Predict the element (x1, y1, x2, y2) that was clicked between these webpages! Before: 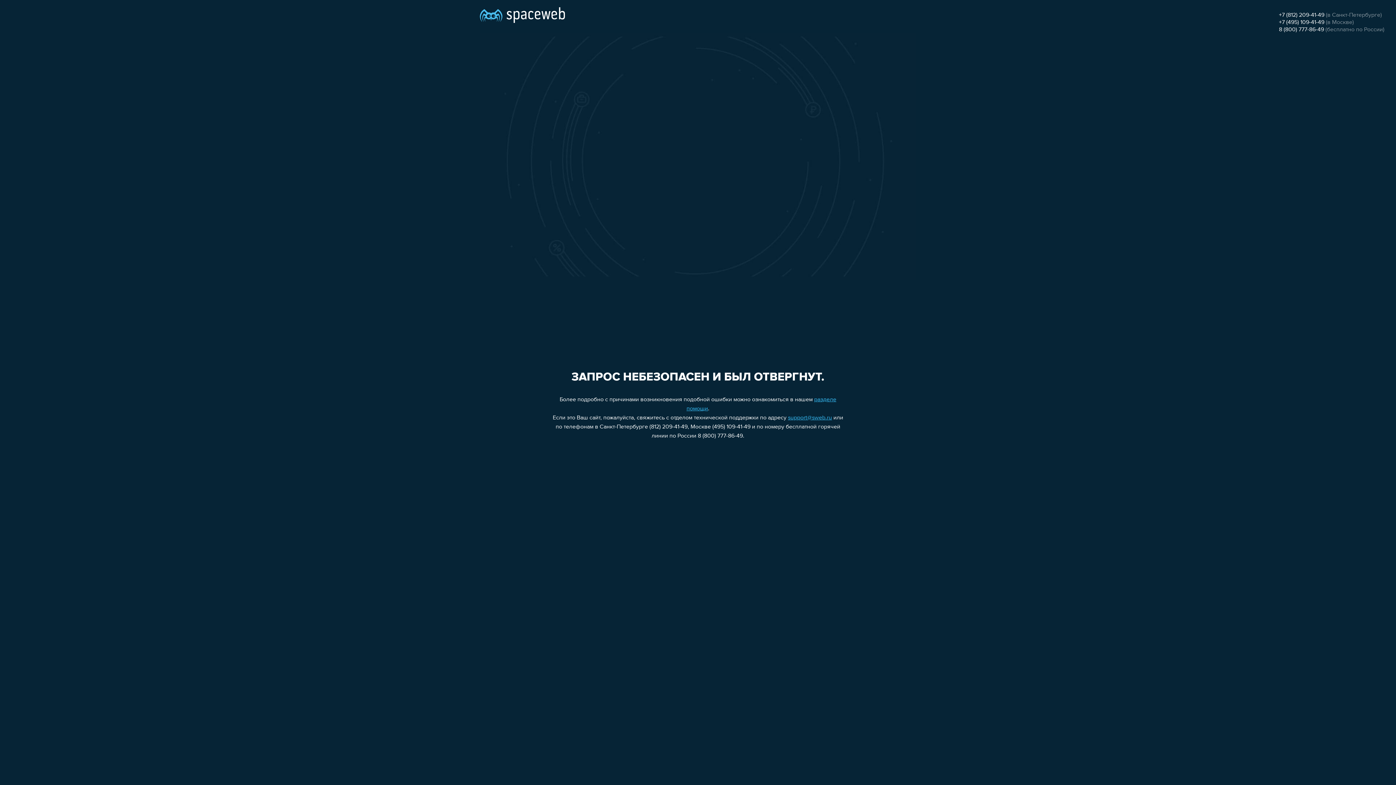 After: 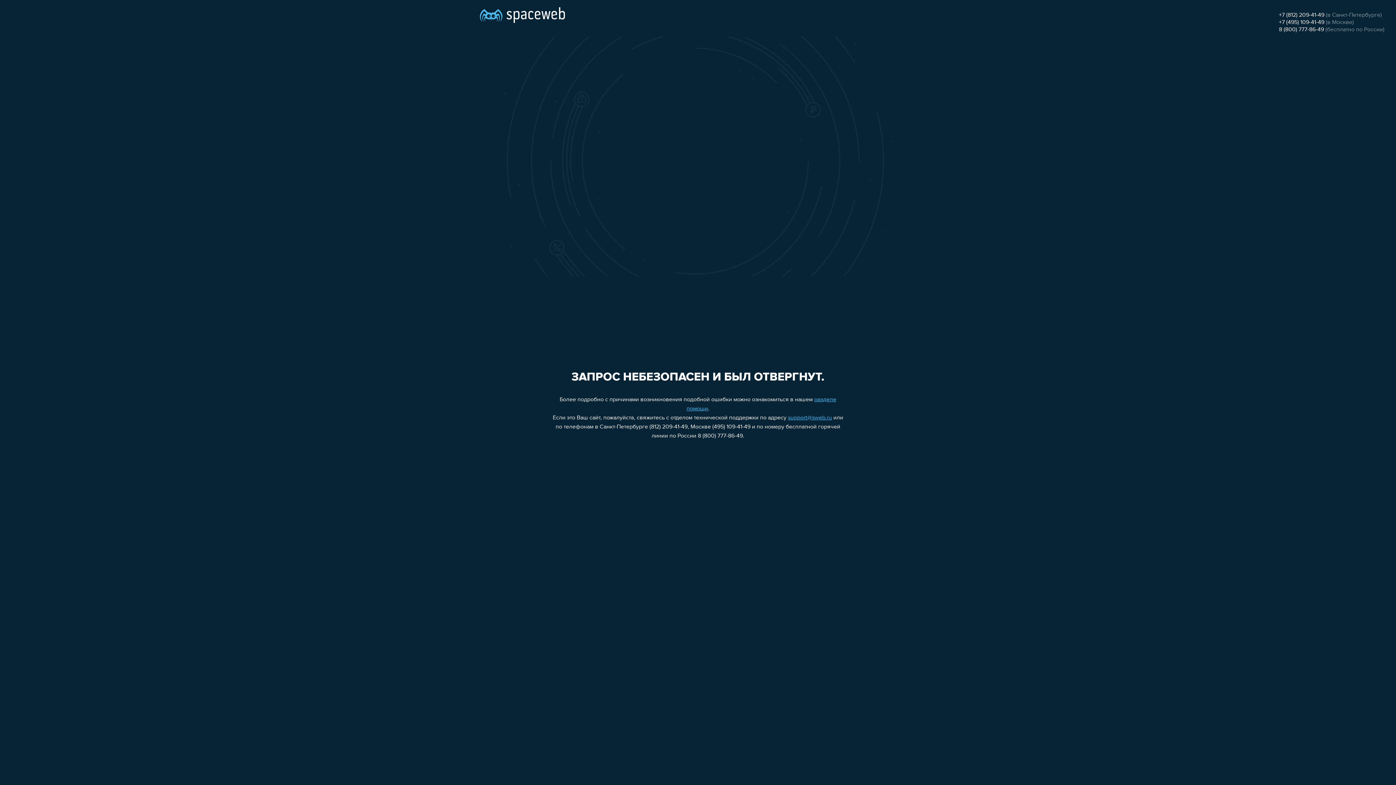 Action: bbox: (1279, 26, 1324, 32) label: 8 (800) 777-86-49